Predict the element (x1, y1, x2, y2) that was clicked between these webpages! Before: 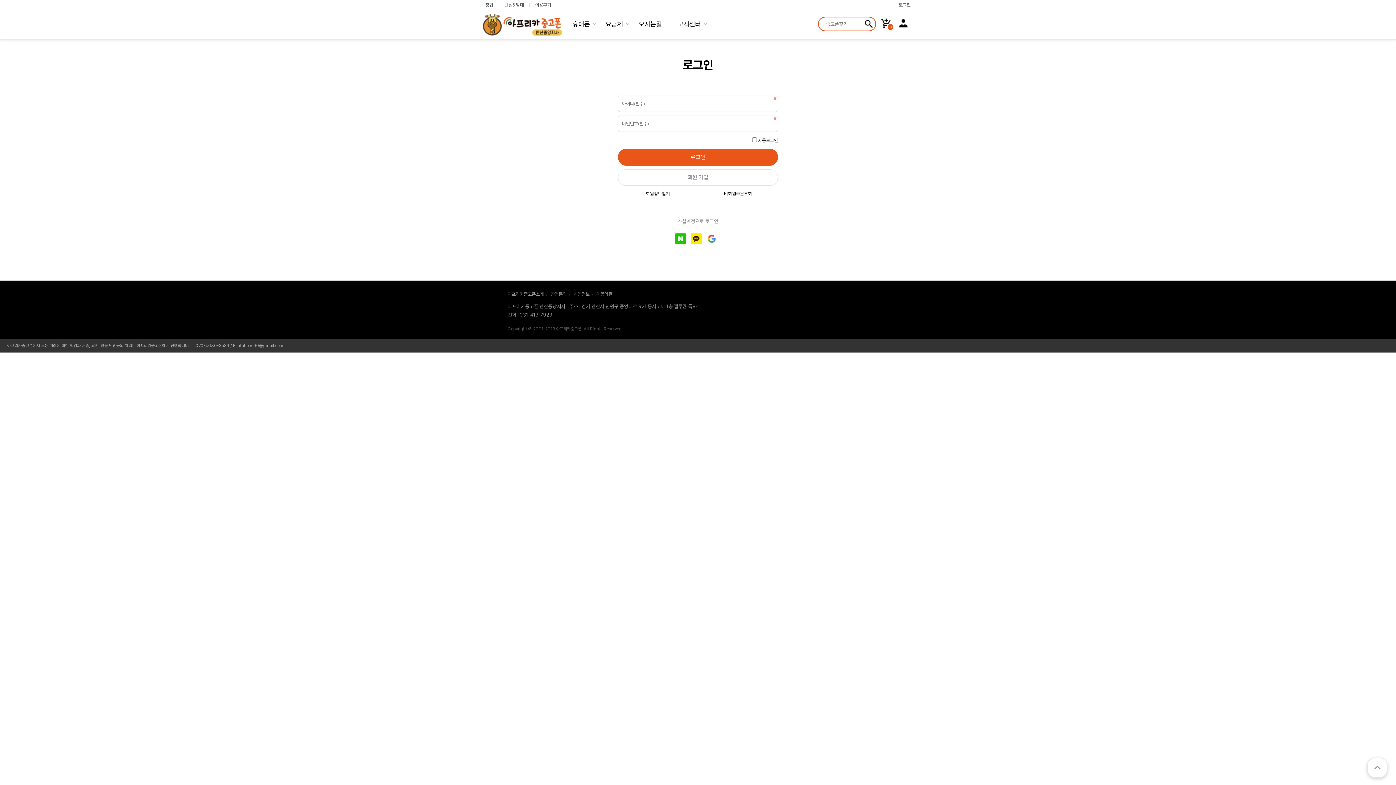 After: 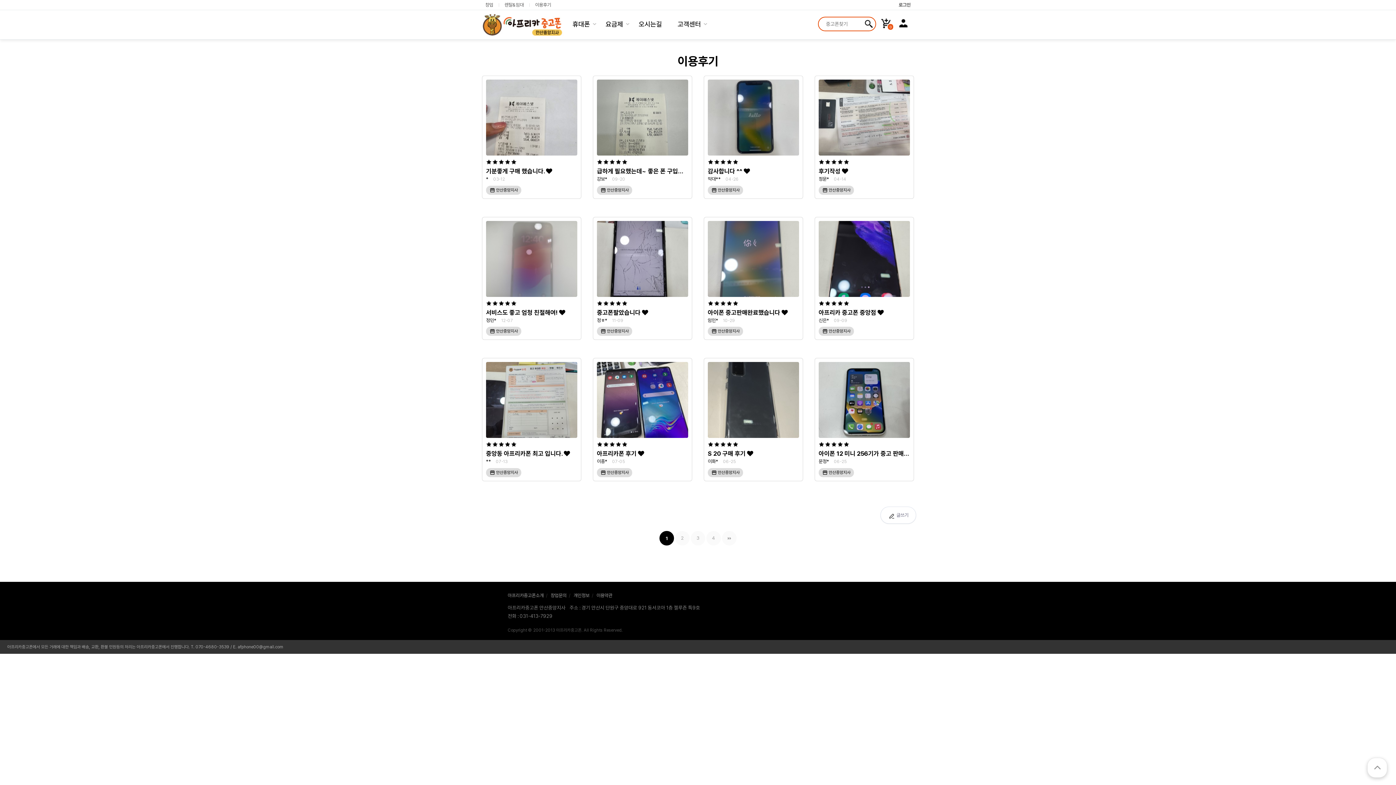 Action: bbox: (529, 3, 556, 6) label: 이용후기